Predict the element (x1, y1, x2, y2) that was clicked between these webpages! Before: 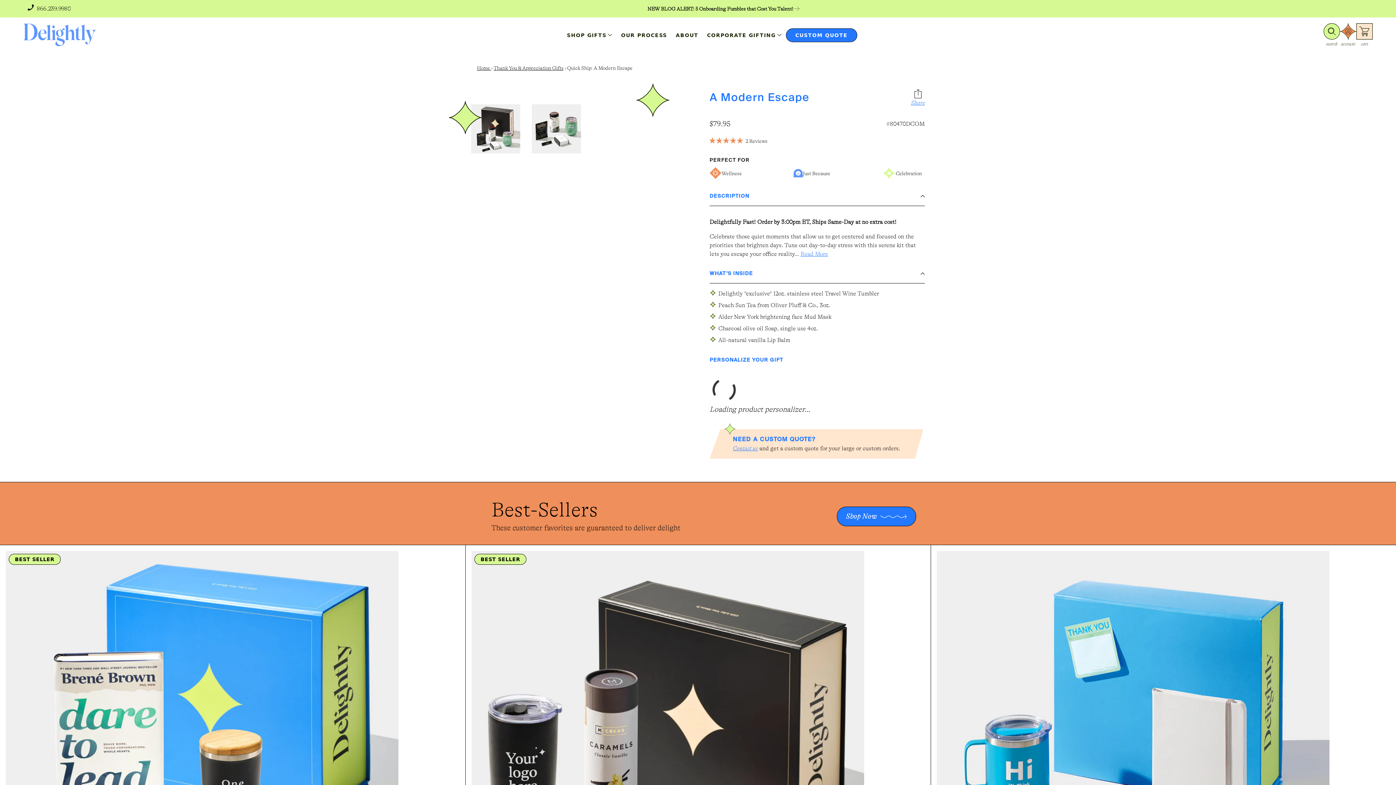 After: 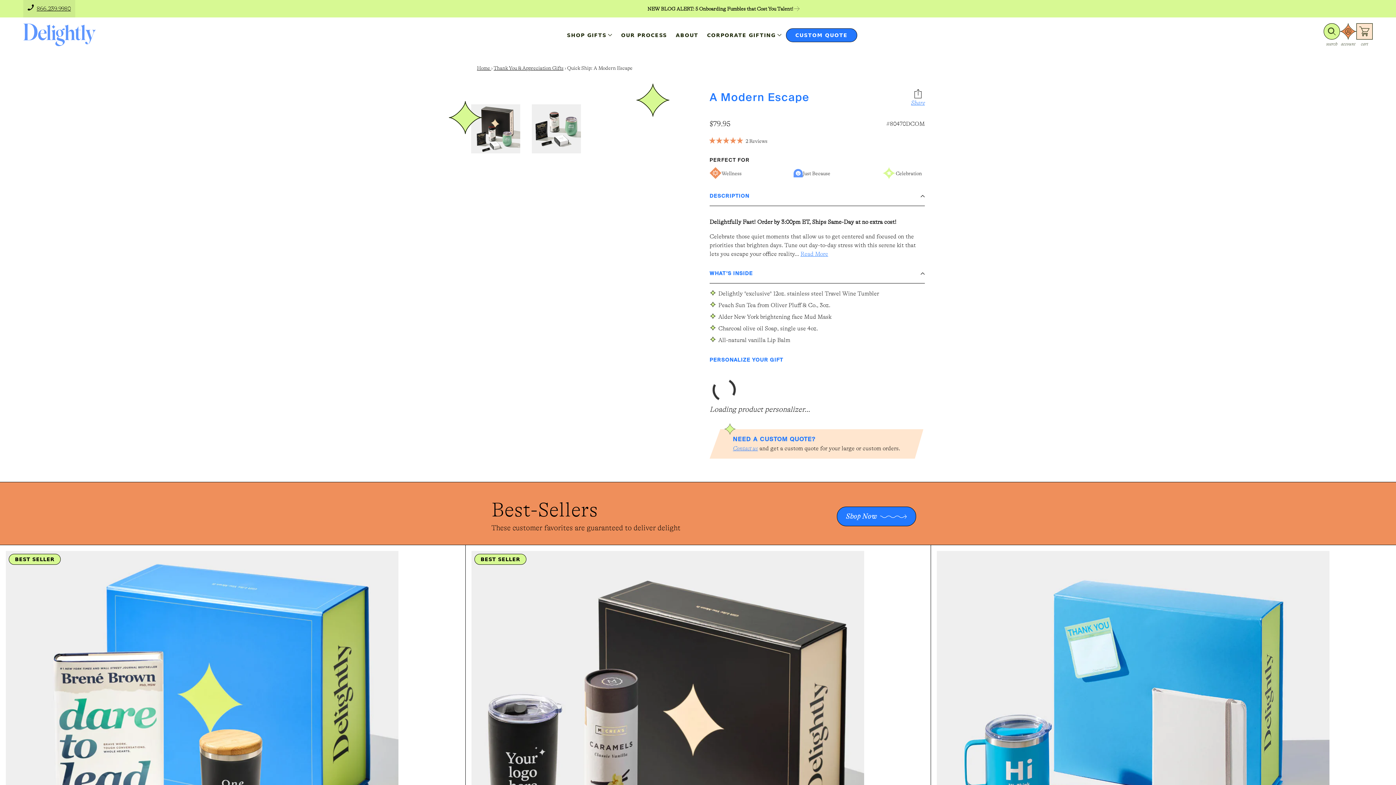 Action: bbox: (23, 0, 75, 17) label: 866.239.9980